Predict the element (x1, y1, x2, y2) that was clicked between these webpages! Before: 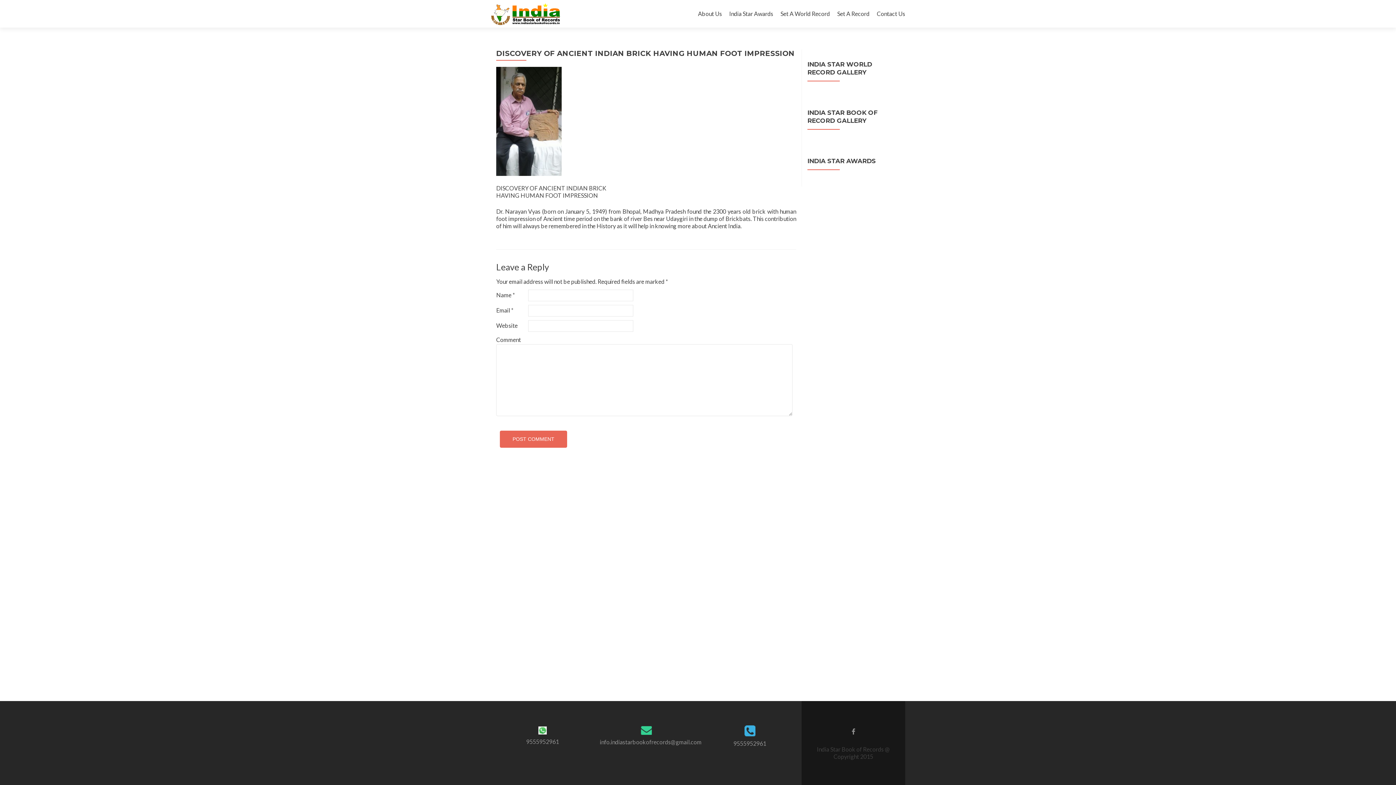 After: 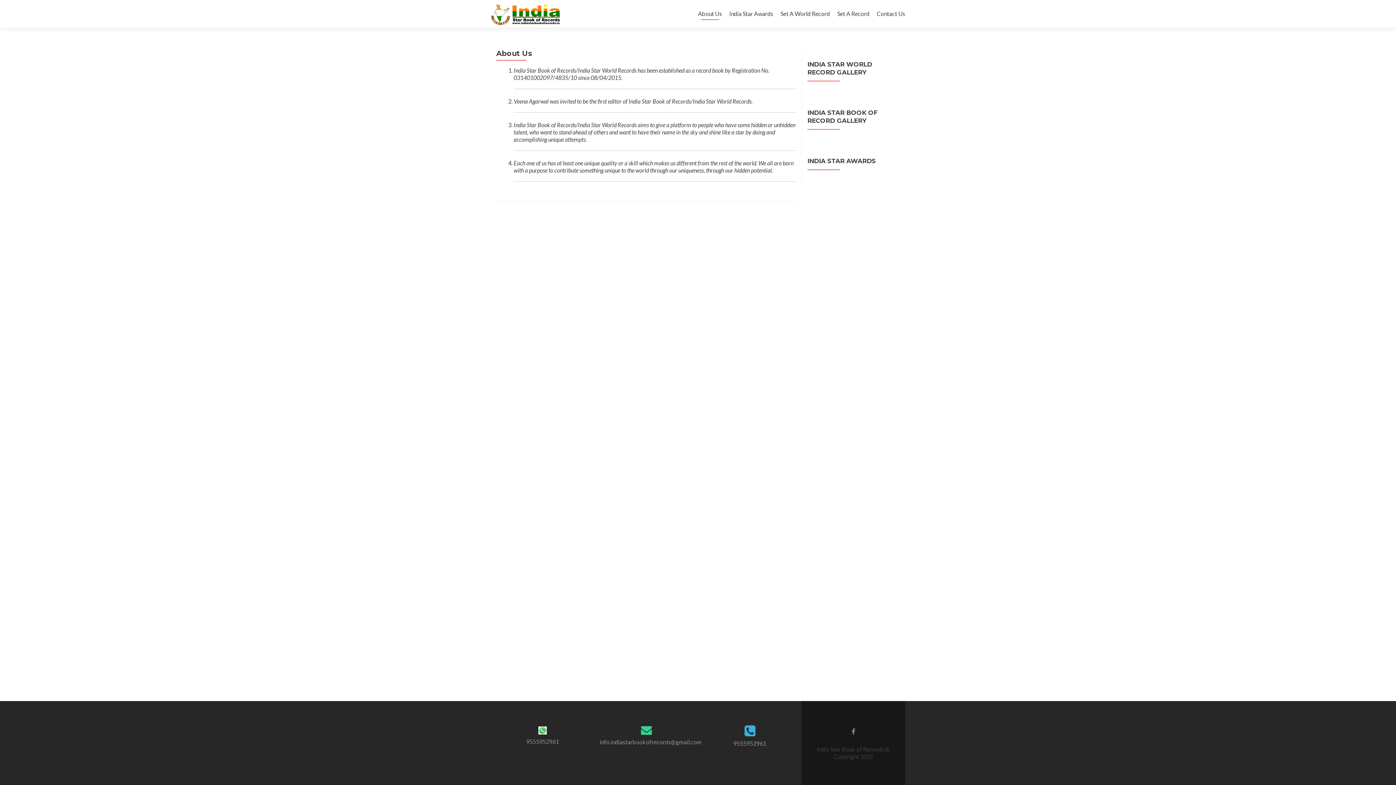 Action: bbox: (698, 7, 722, 20) label: About Us